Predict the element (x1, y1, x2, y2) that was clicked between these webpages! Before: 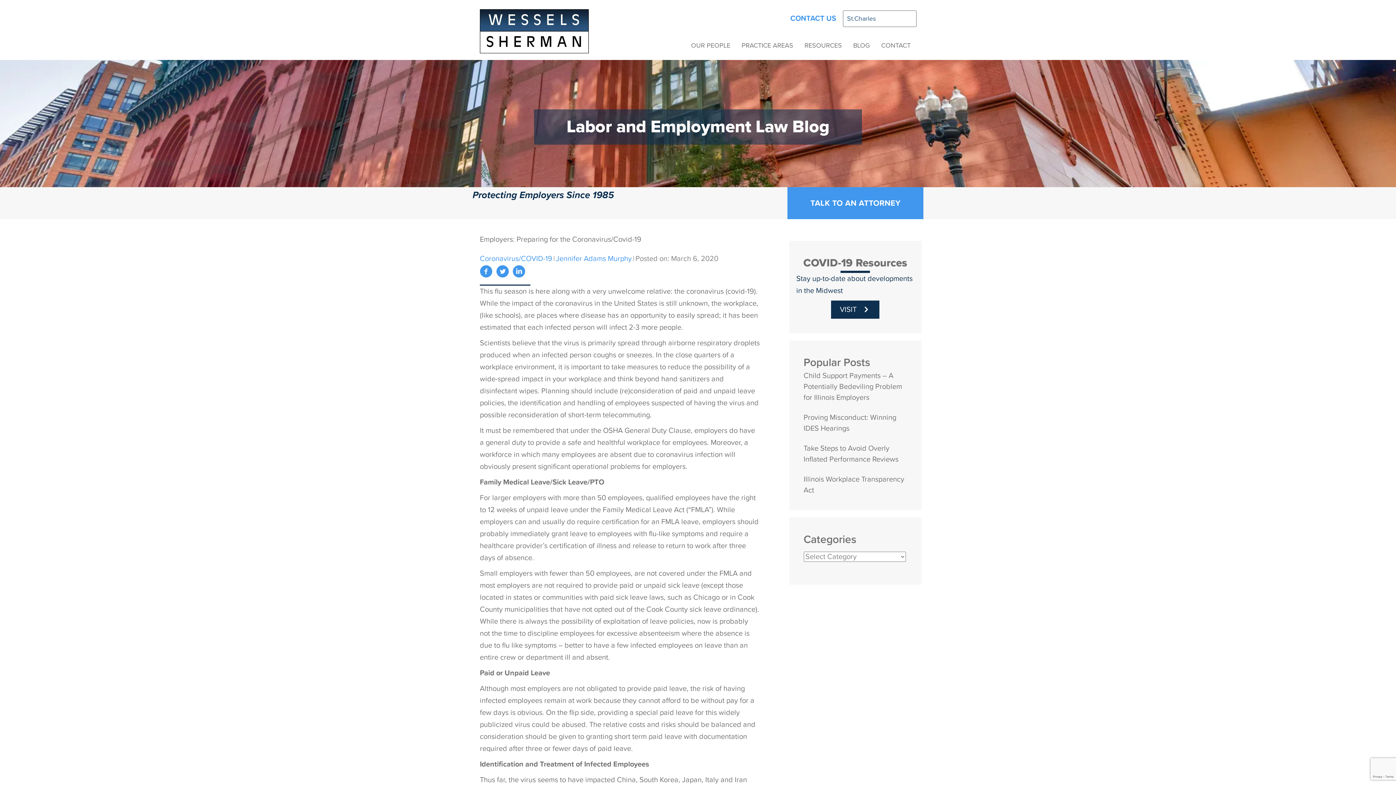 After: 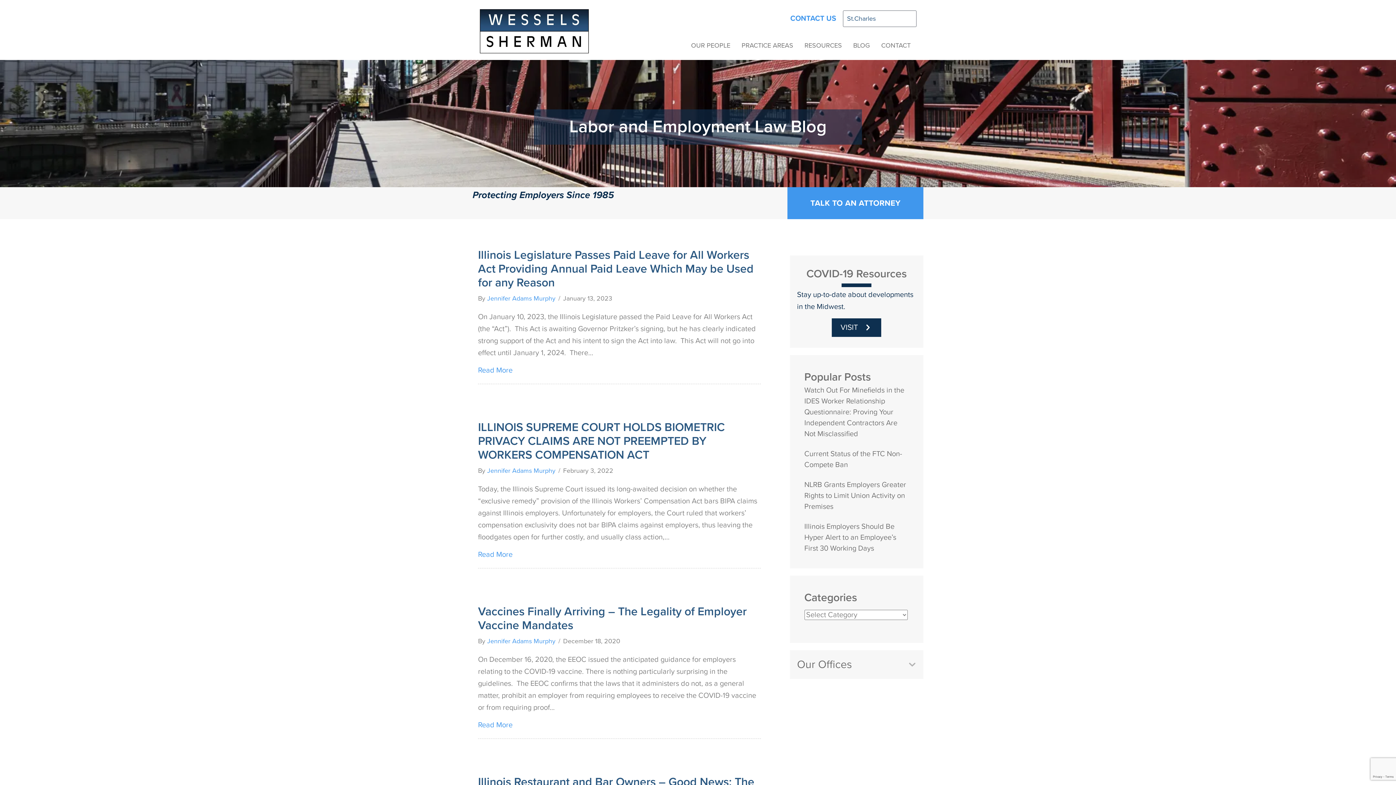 Action: label: Jennifer Adams Murphy bbox: (556, 254, 632, 263)